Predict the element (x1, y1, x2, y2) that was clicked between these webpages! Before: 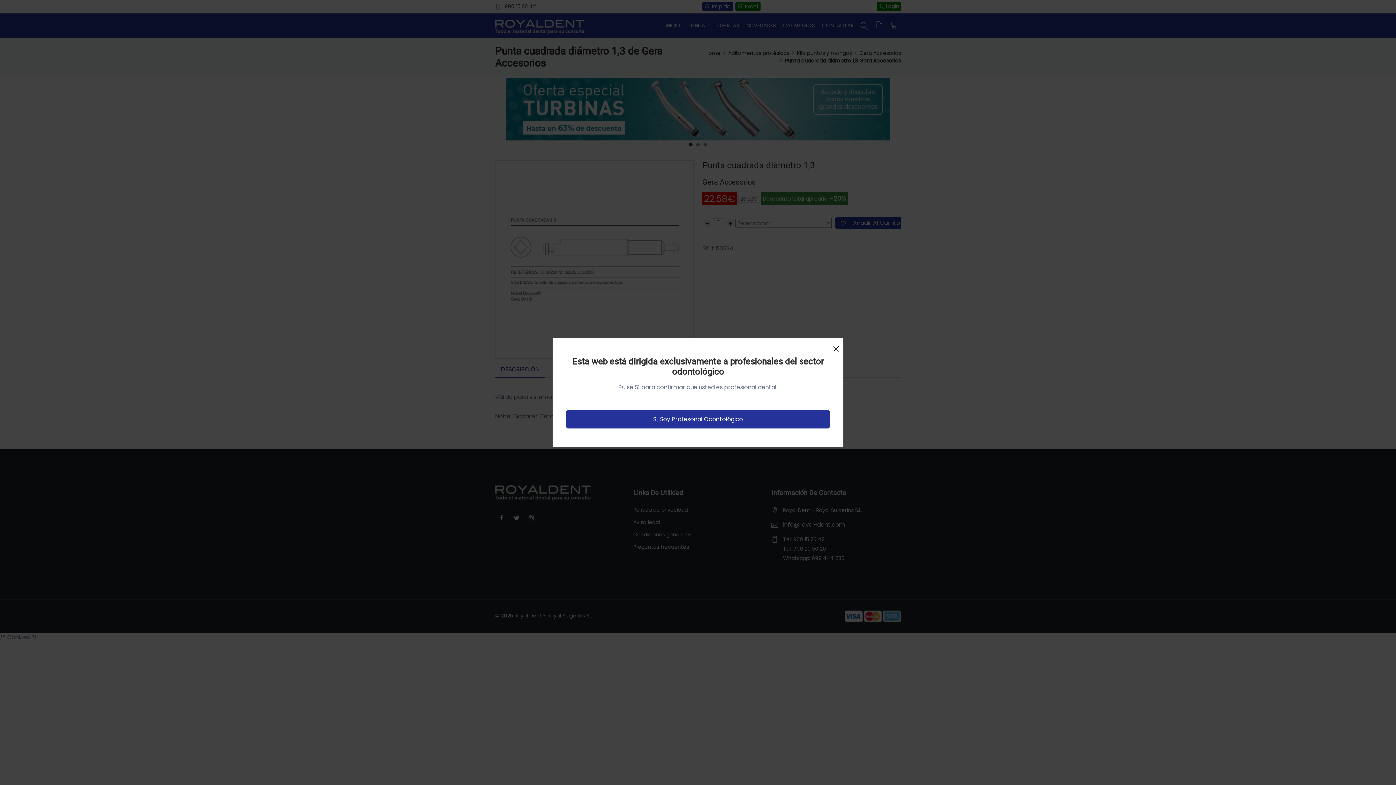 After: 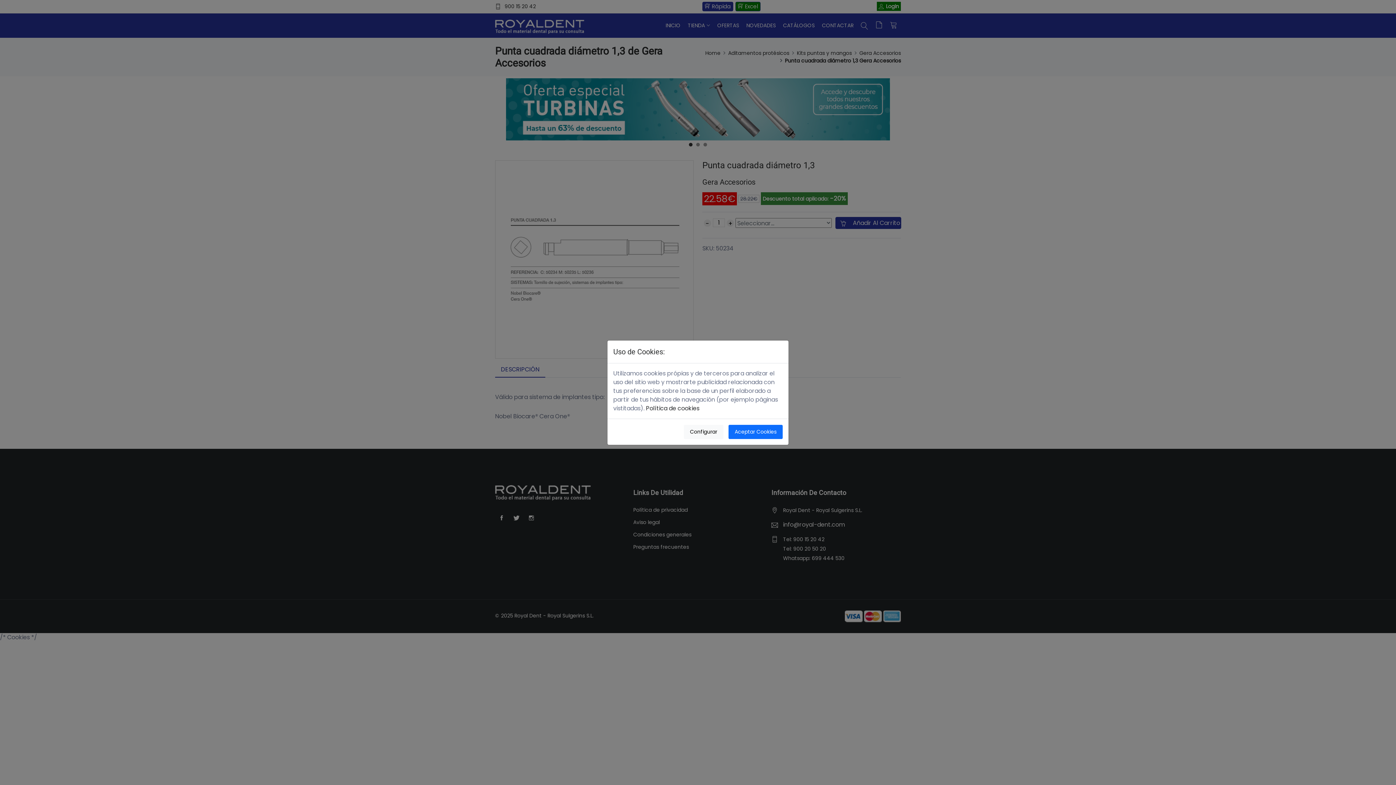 Action: bbox: (829, 338, 843, 353) label: Close